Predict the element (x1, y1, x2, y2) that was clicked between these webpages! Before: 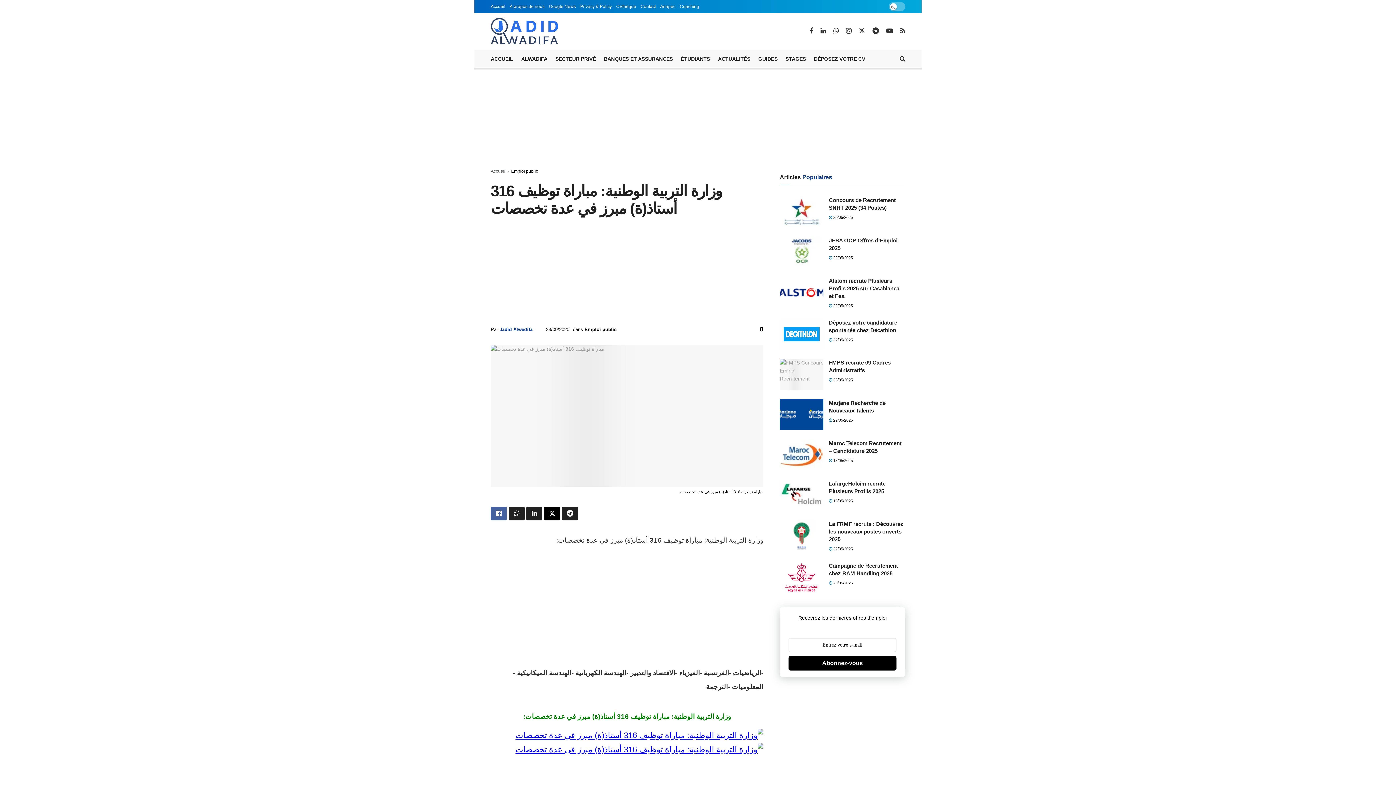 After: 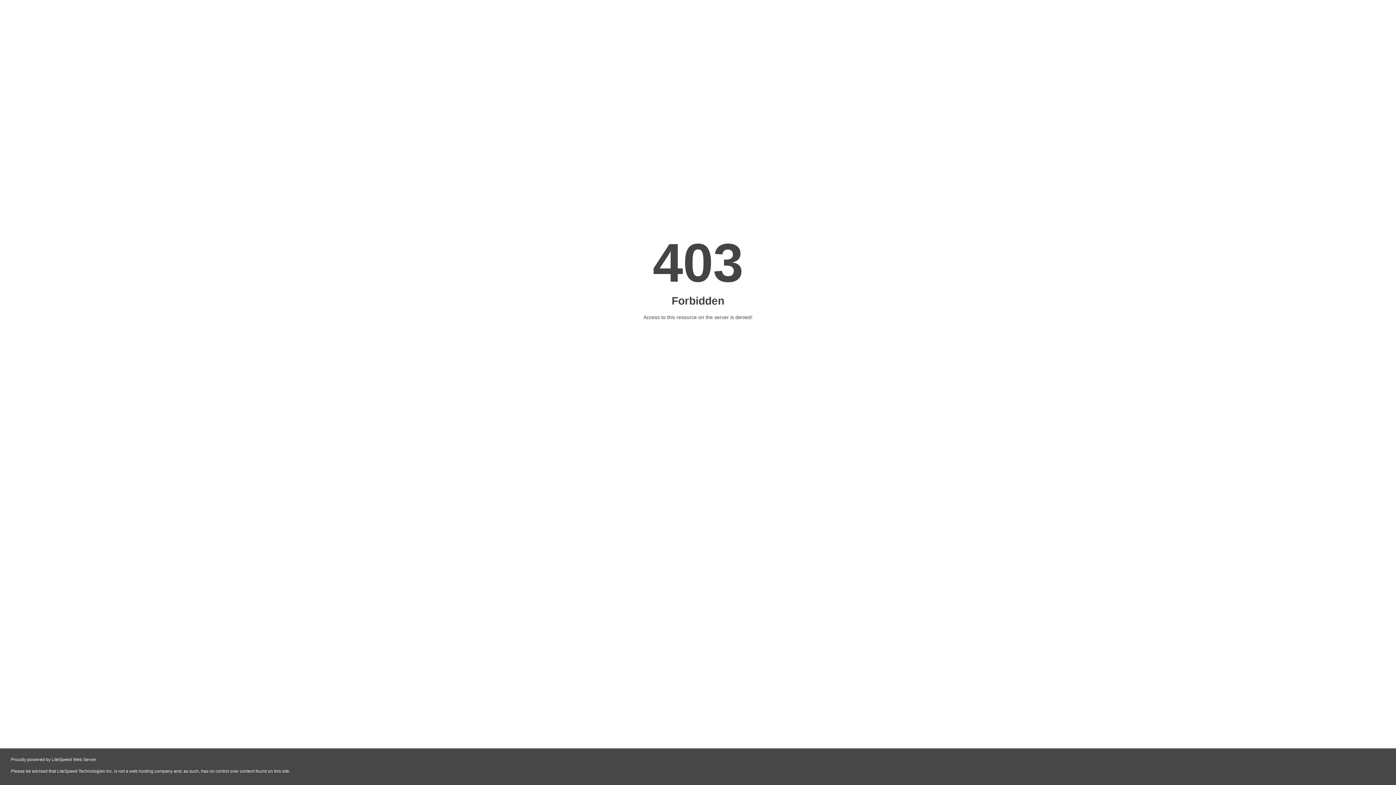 Action: bbox: (780, 236, 823, 267) label: Read article: JESA OCP Offres d’Emploi 2025